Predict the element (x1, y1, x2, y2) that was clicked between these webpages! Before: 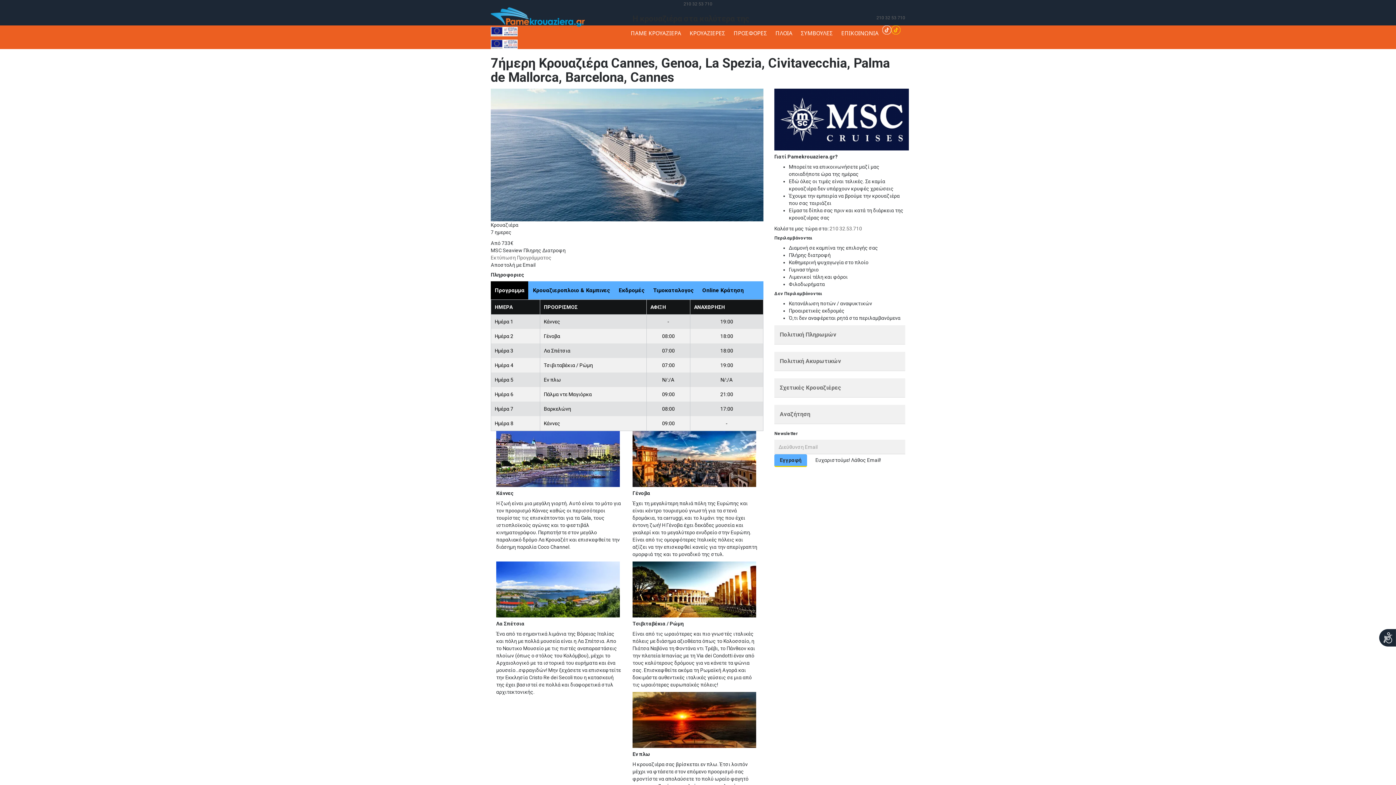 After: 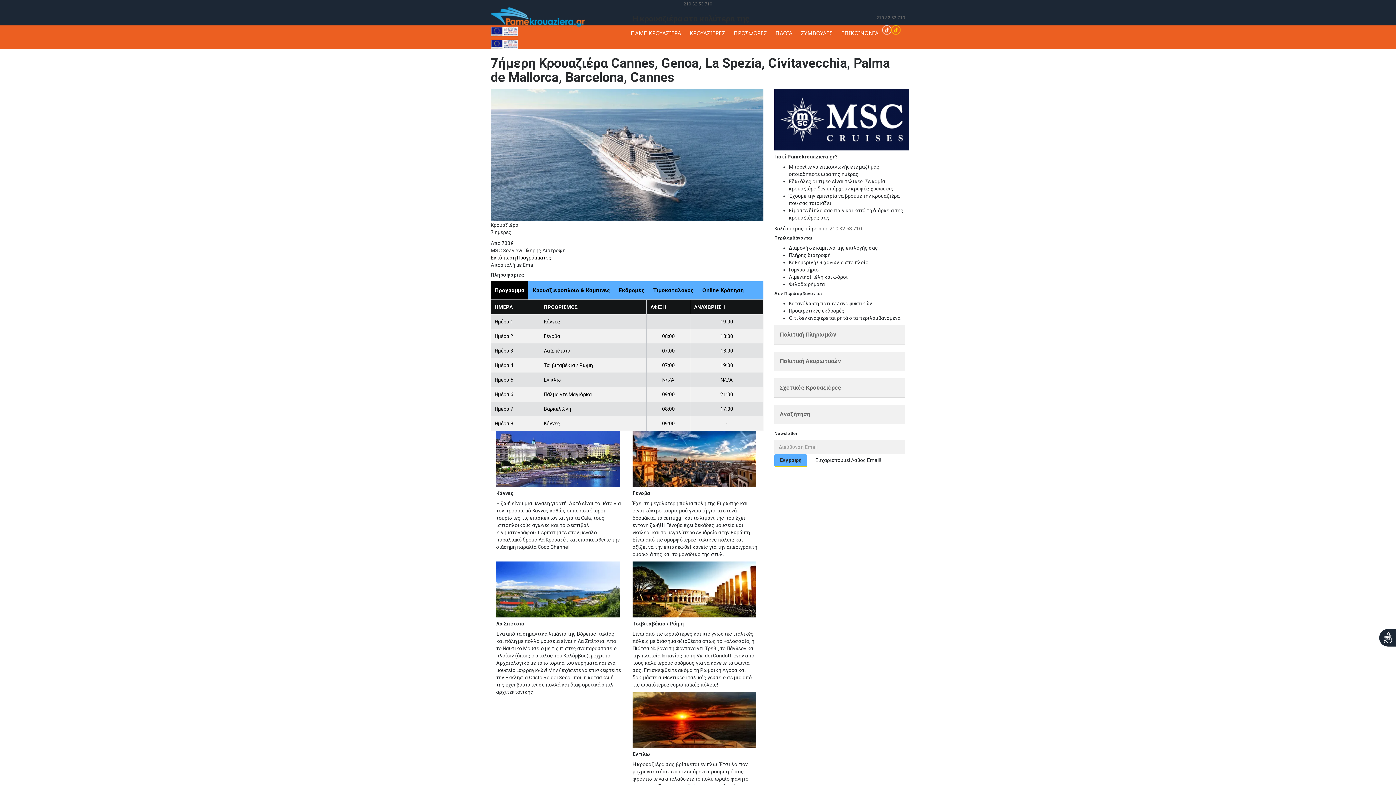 Action: label: Εκτύπωση Προγράμματος bbox: (490, 255, 551, 260)